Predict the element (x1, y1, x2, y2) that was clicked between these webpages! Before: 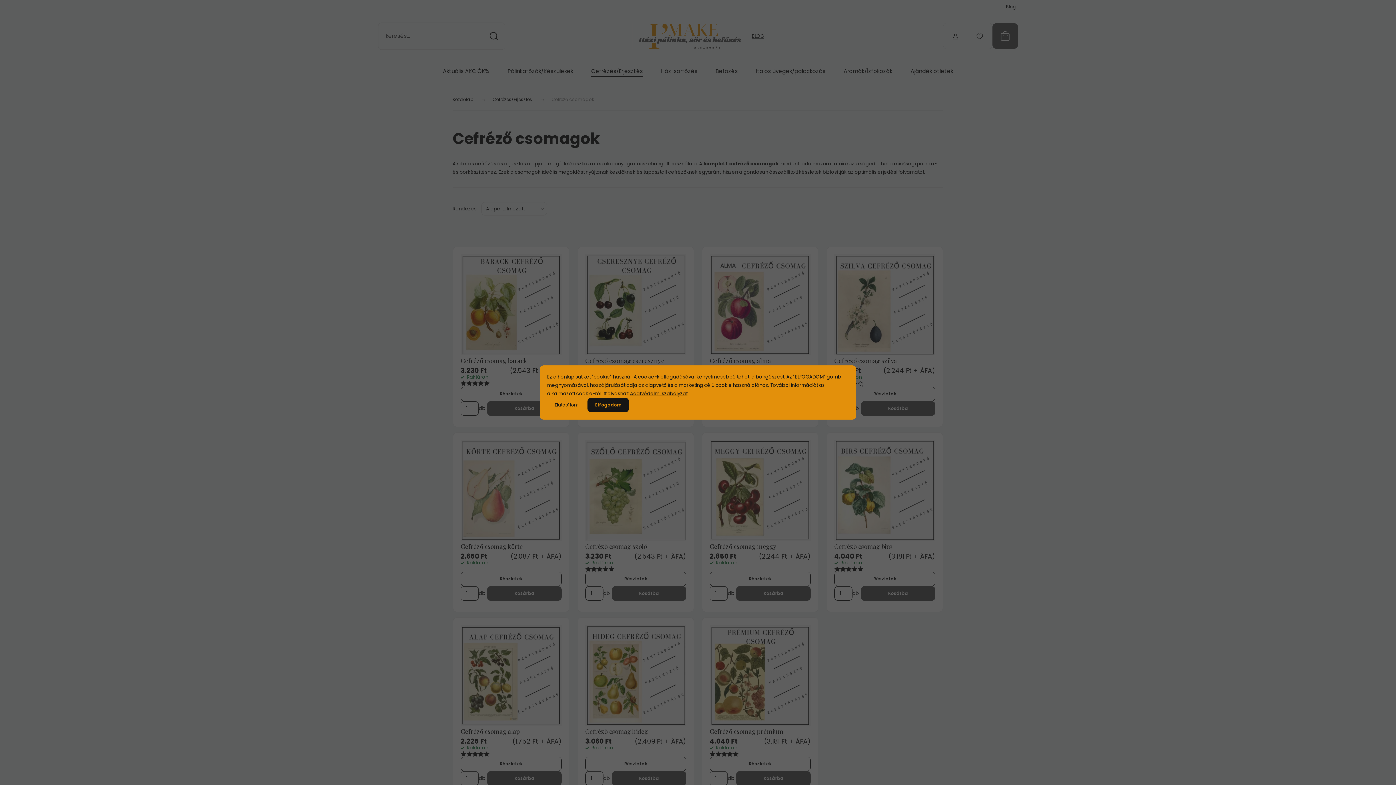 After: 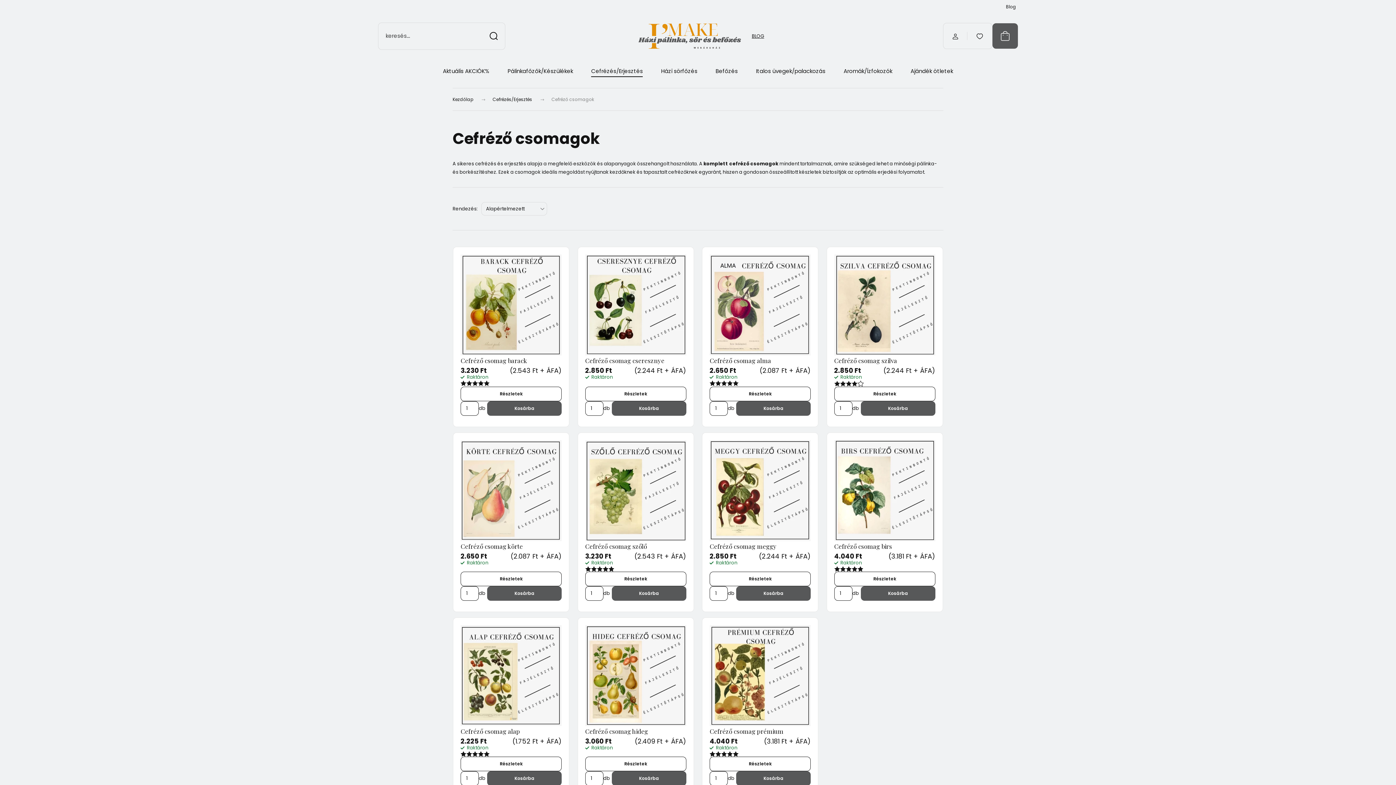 Action: bbox: (547, 397, 586, 412) label: Elutasítom